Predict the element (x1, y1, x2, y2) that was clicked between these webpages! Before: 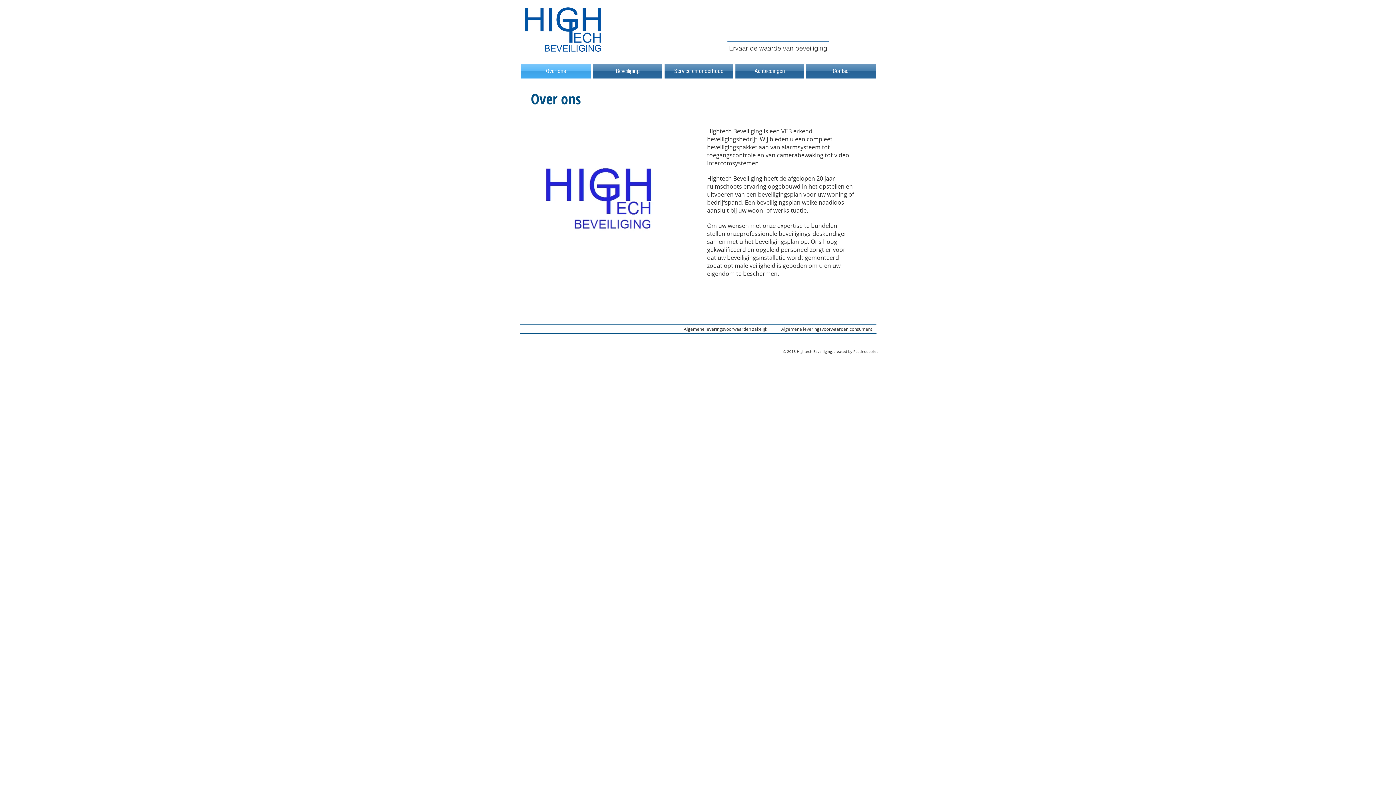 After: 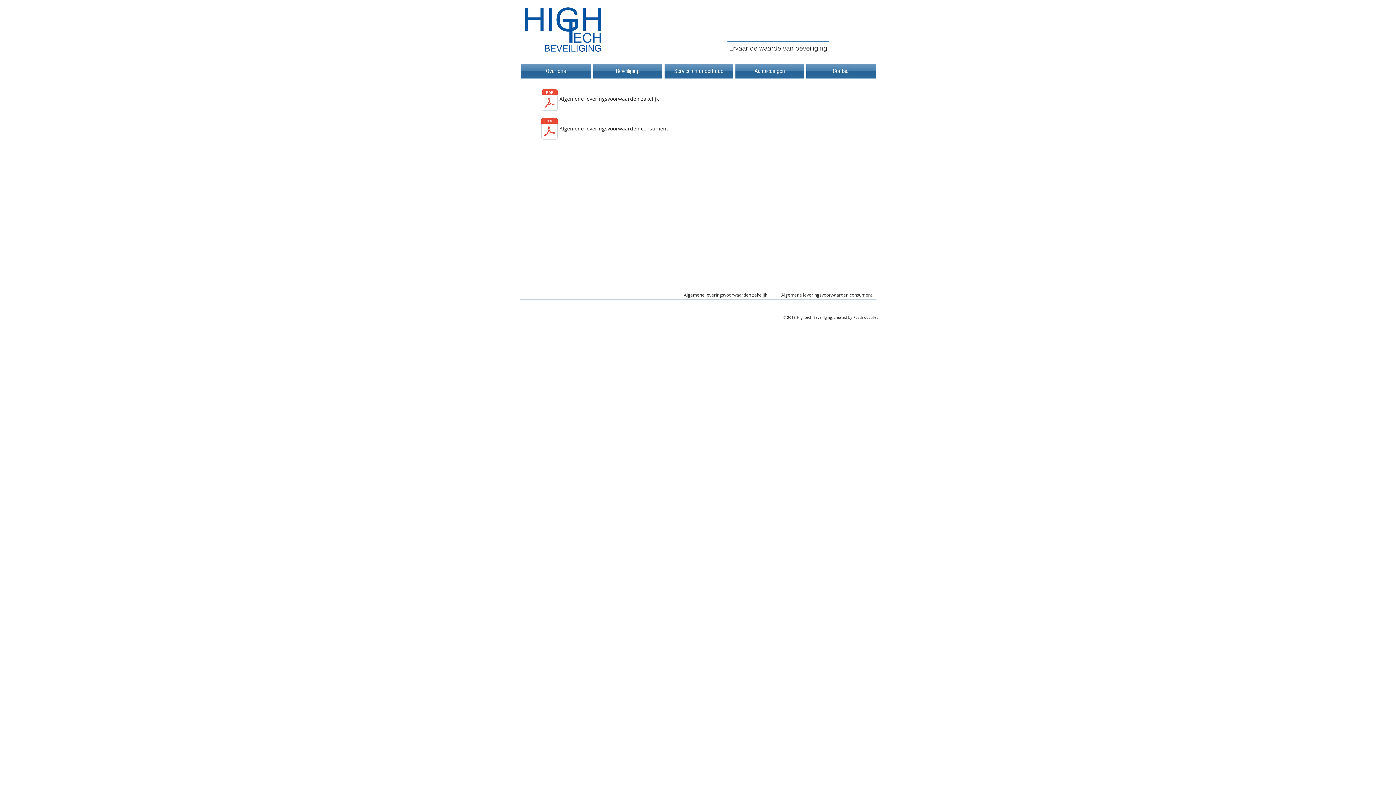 Action: bbox: (684, 326, 767, 332) label: Algemene leveringsvoorwaarden zakelijk